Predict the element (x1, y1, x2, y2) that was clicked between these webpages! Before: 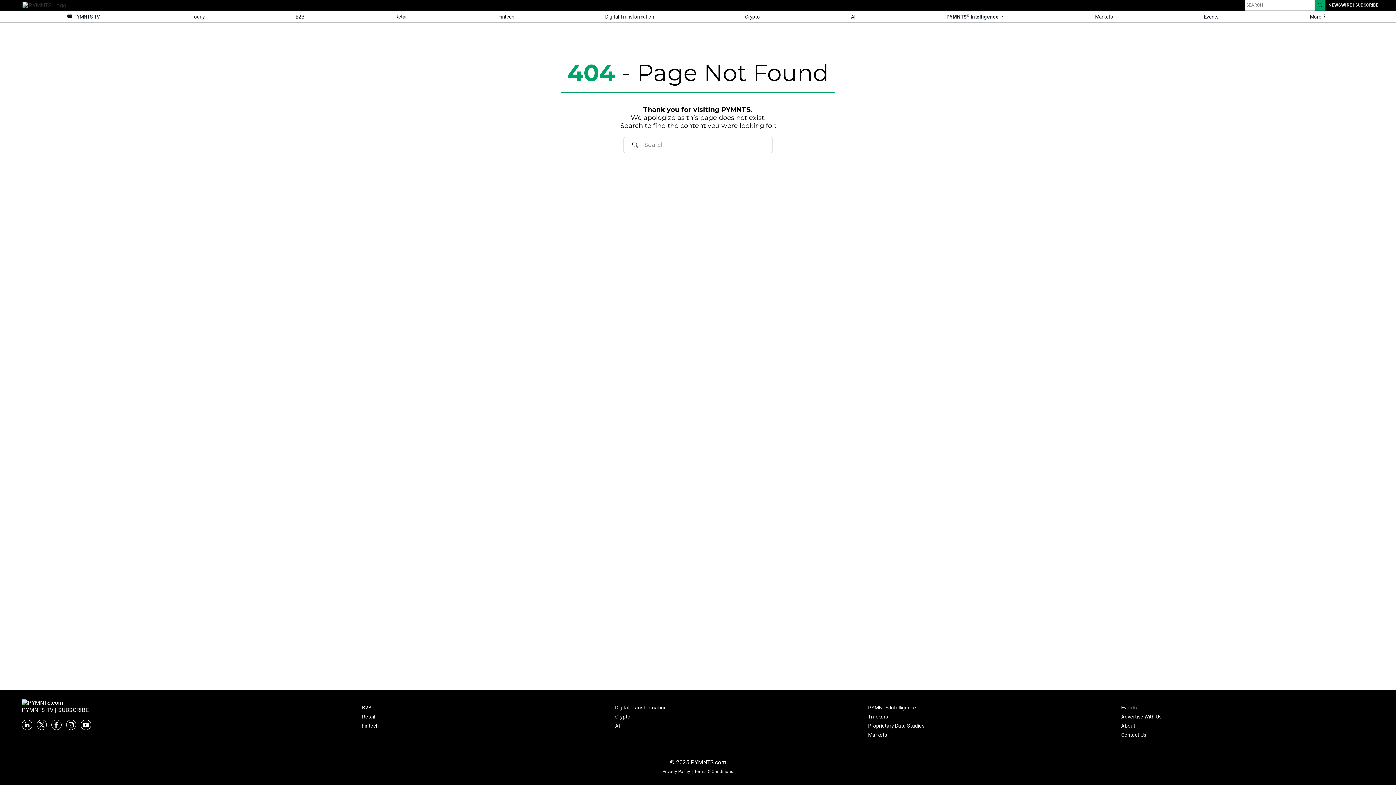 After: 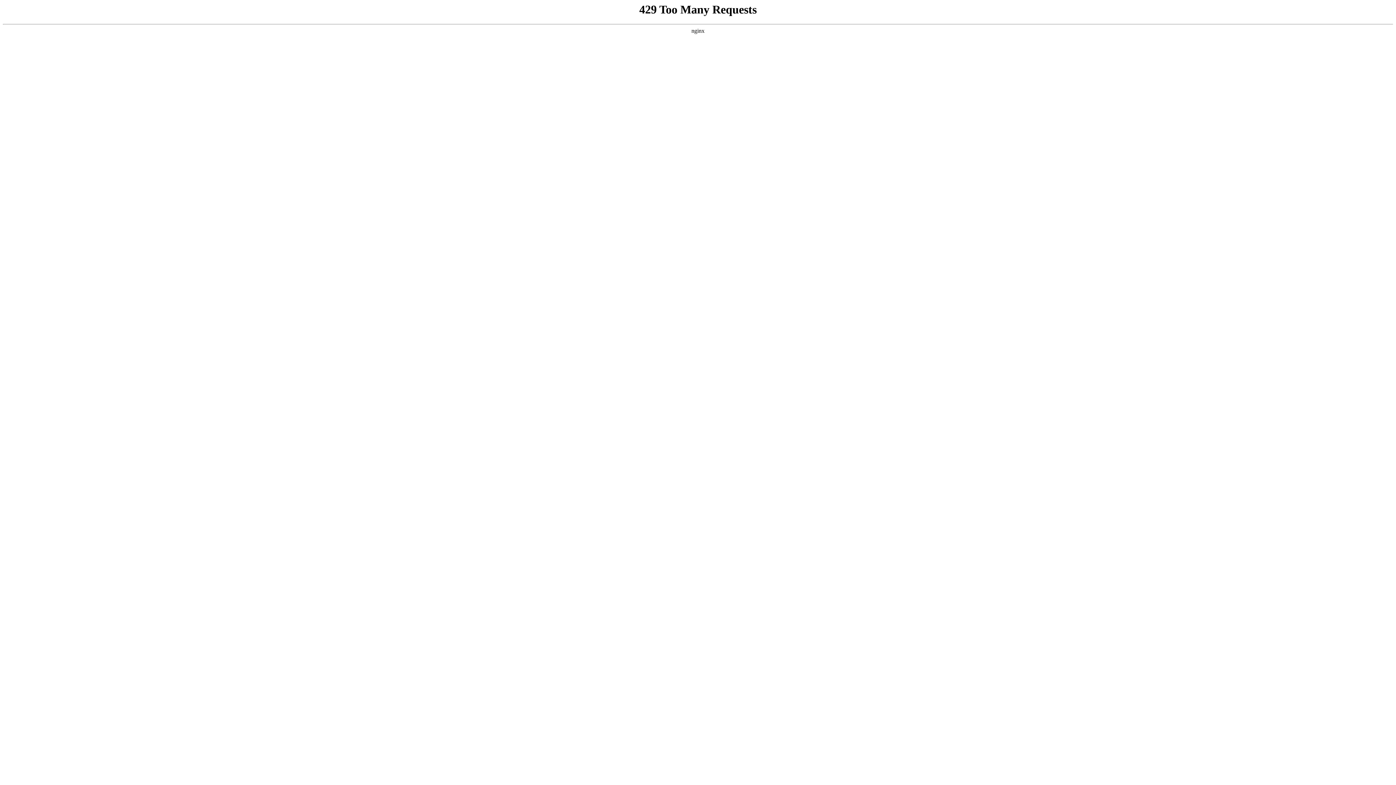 Action: bbox: (350, 10, 453, 22) label: Retail